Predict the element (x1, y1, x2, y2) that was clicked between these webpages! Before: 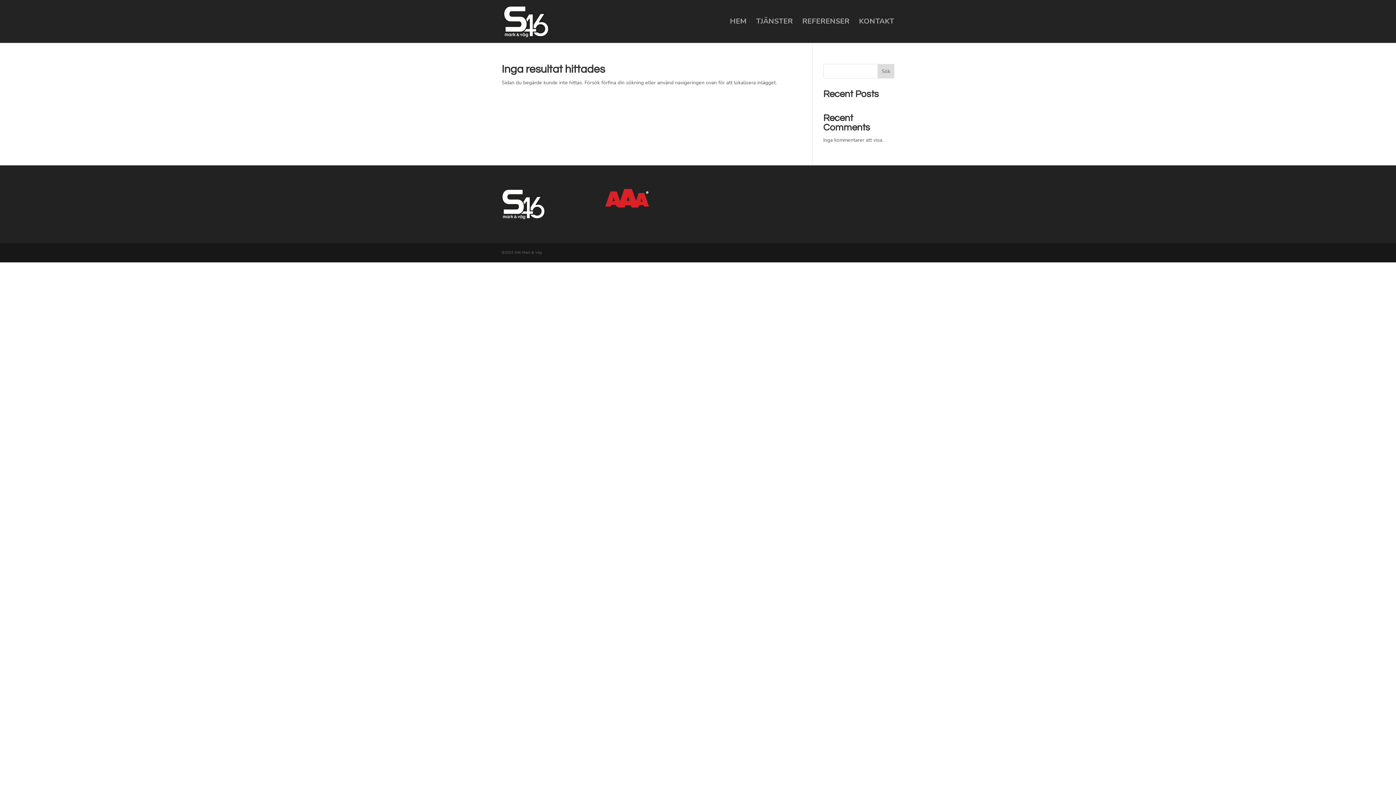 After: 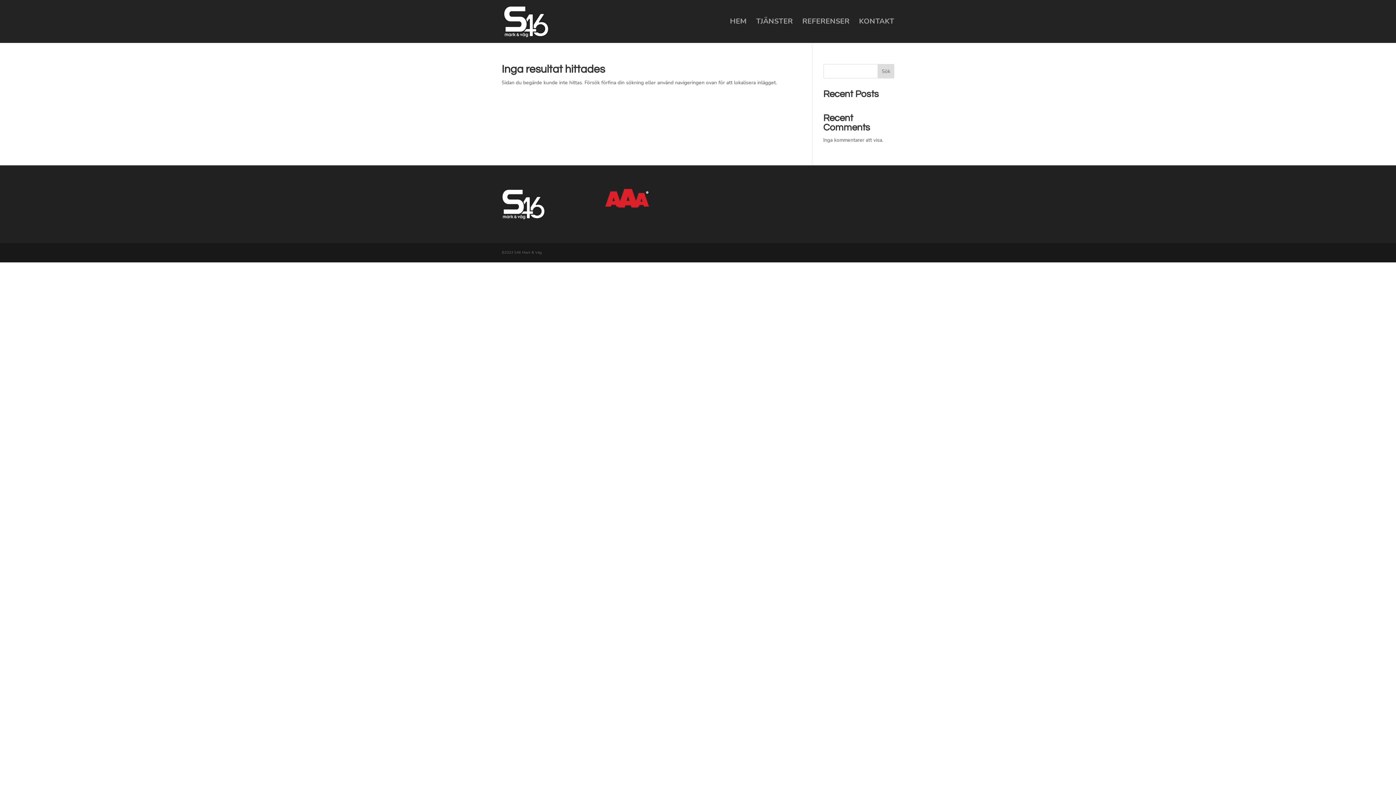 Action: bbox: (877, 64, 894, 78) label: Sök